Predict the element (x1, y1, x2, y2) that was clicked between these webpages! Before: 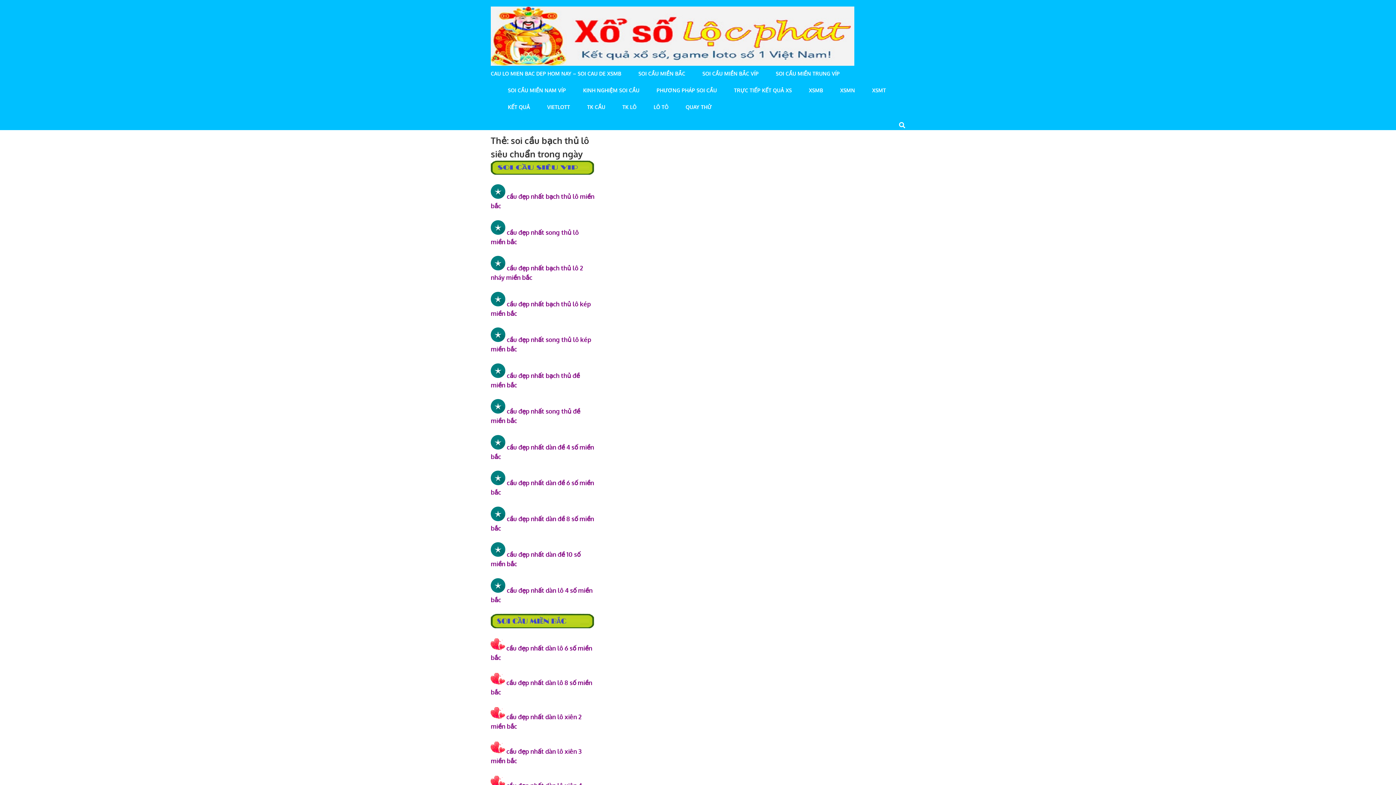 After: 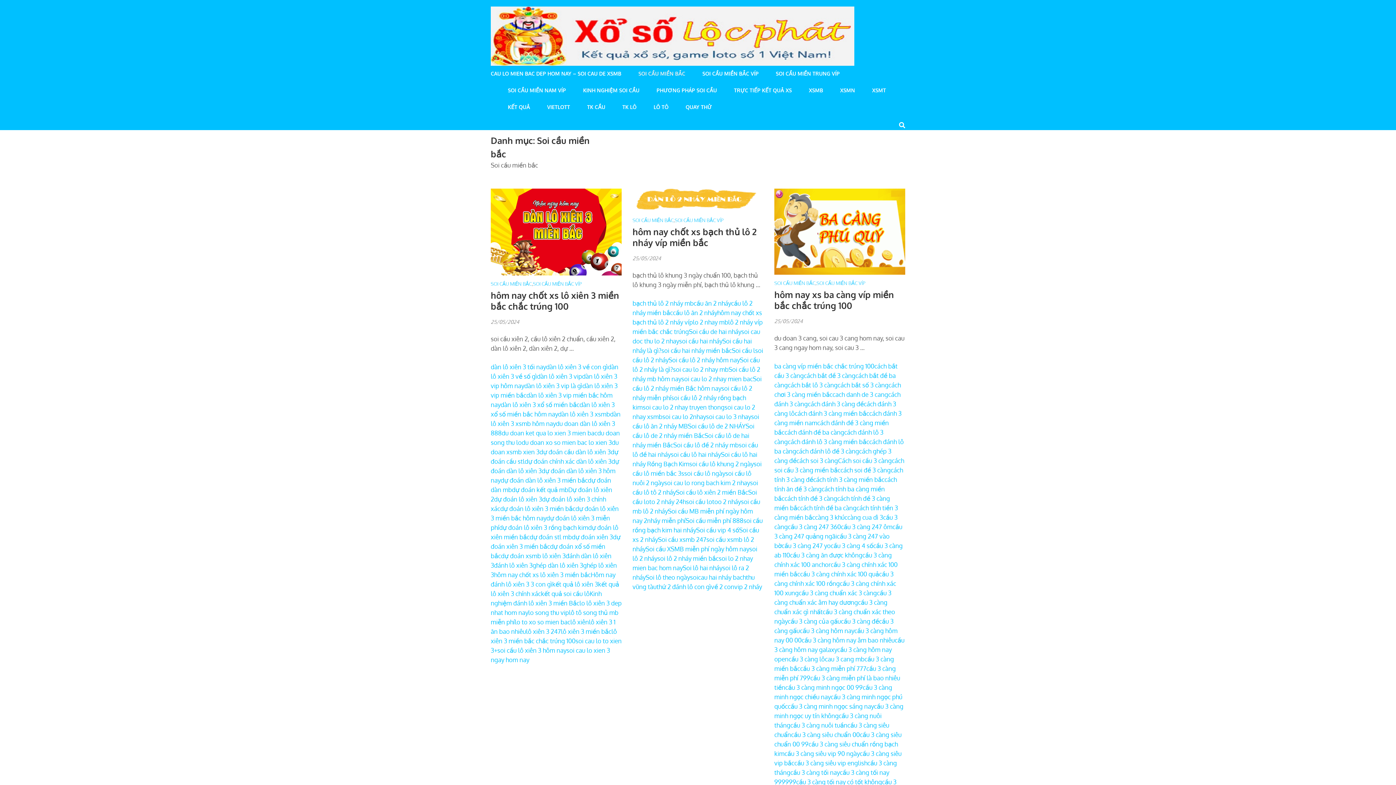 Action: bbox: (638, 70, 685, 87) label: SOI CẦU MIỀN BẮC